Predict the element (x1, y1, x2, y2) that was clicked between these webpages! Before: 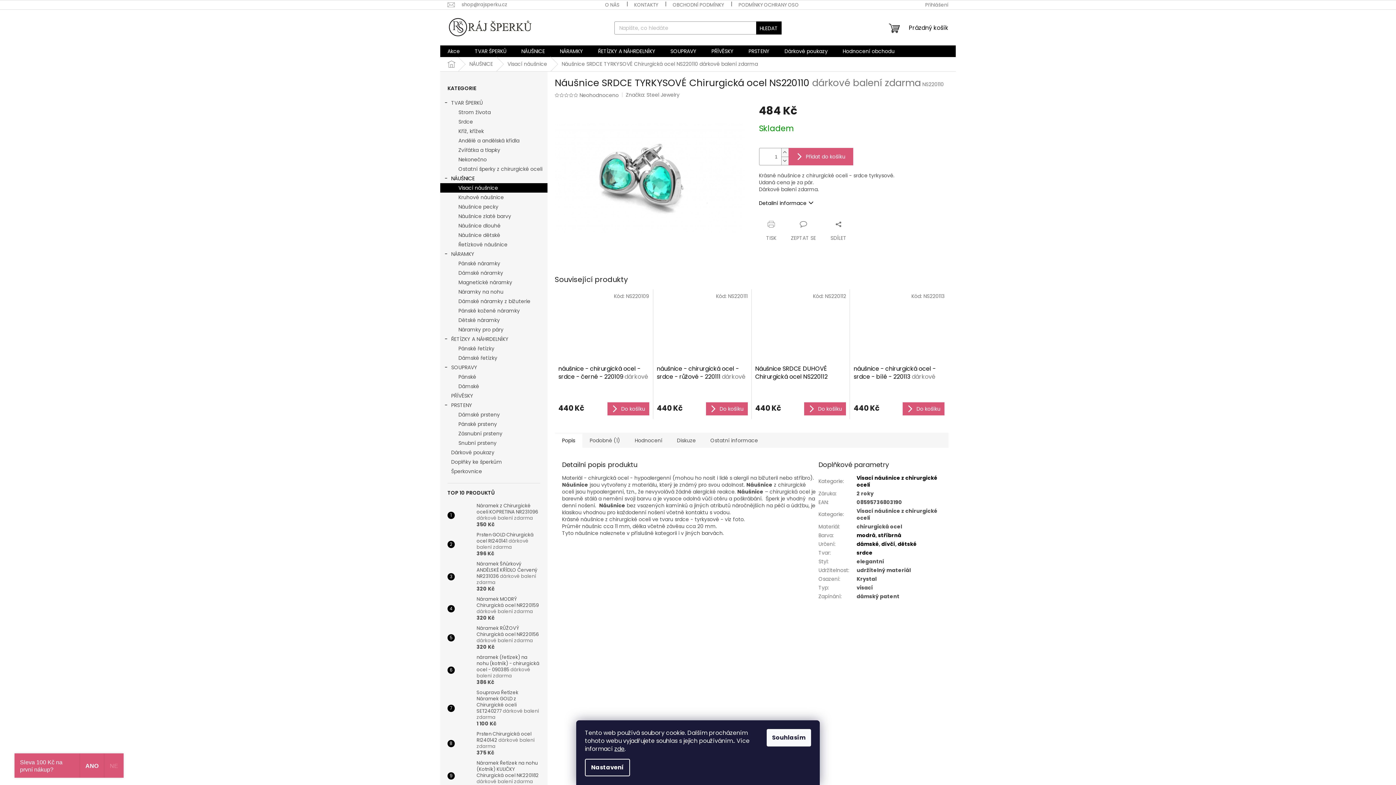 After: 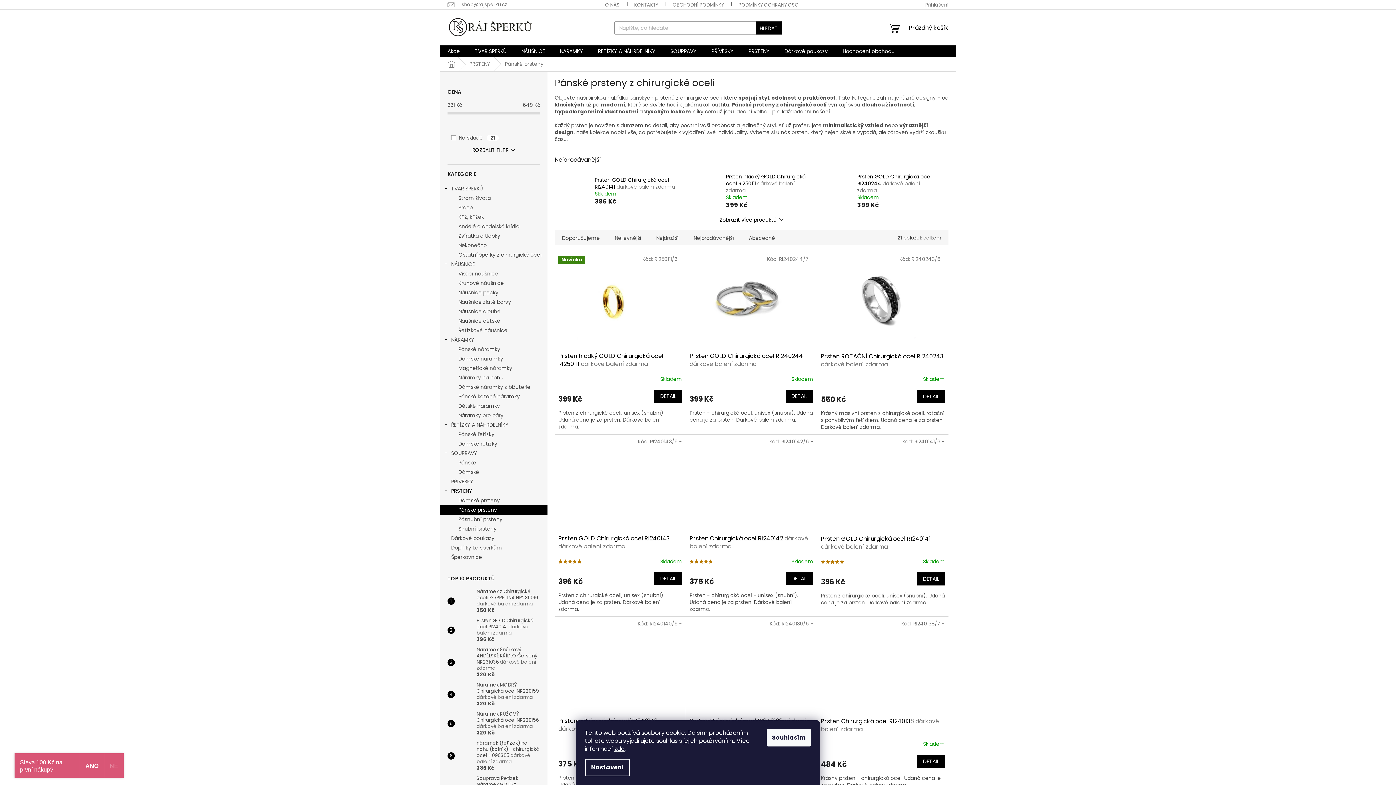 Action: label: Pánské prsteny bbox: (440, 419, 547, 429)